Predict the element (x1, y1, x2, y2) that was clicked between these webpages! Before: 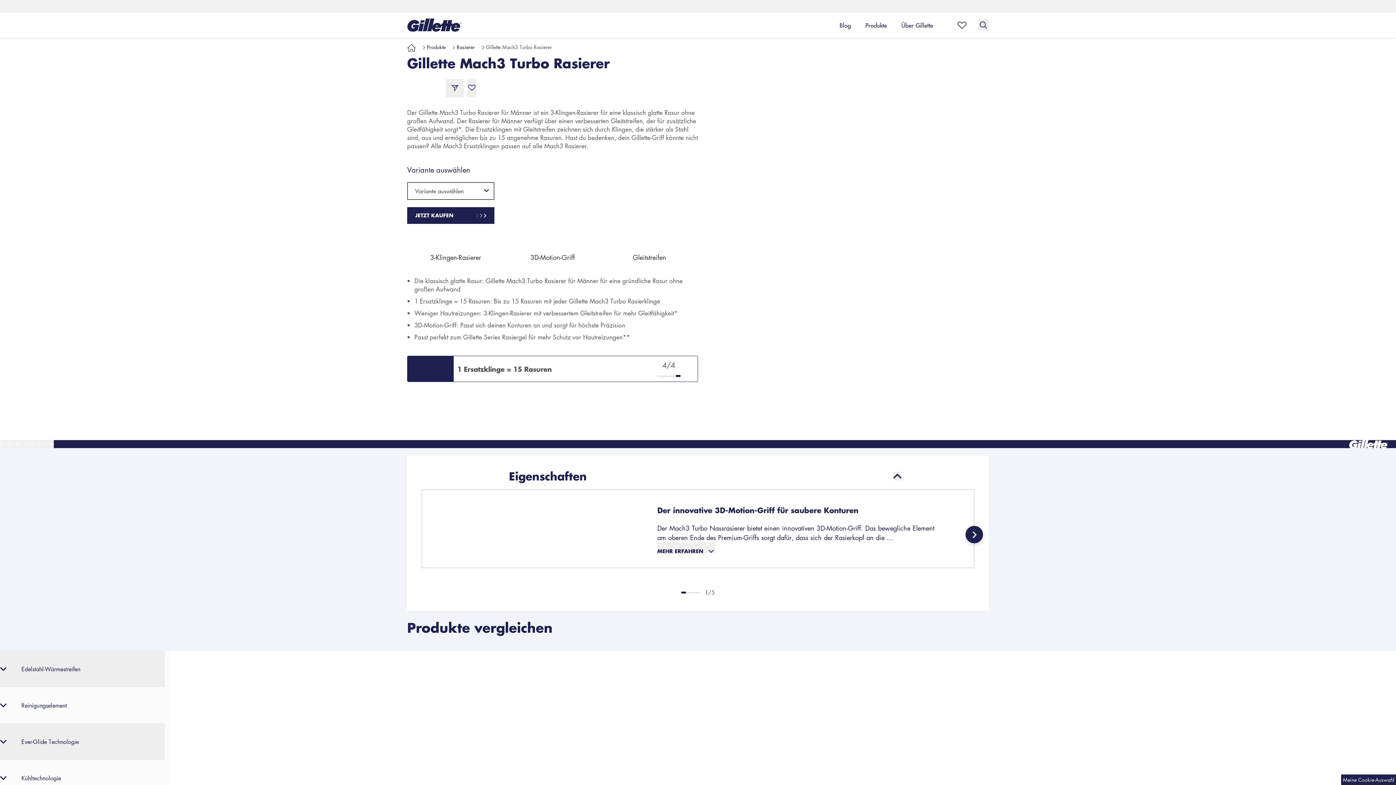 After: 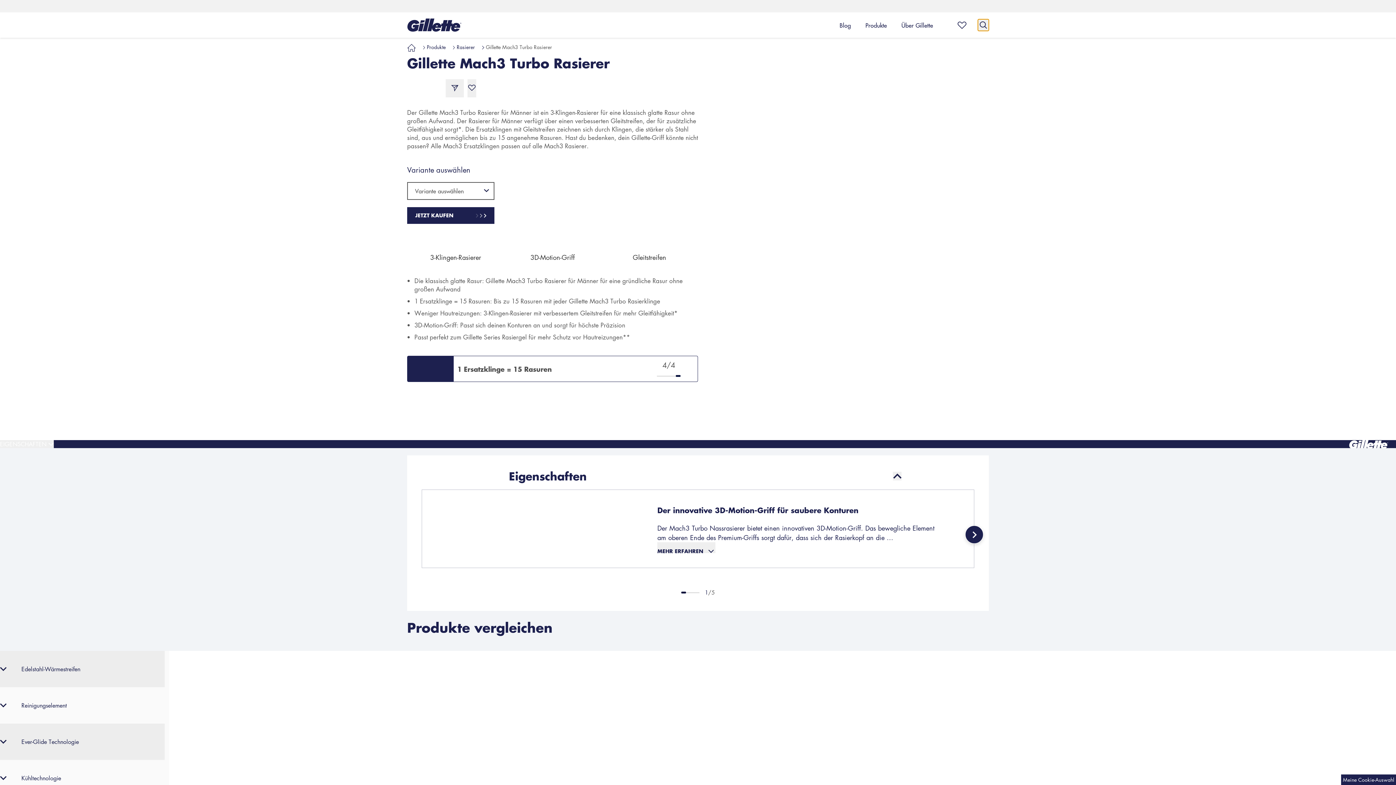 Action: bbox: (978, 19, 989, 30)